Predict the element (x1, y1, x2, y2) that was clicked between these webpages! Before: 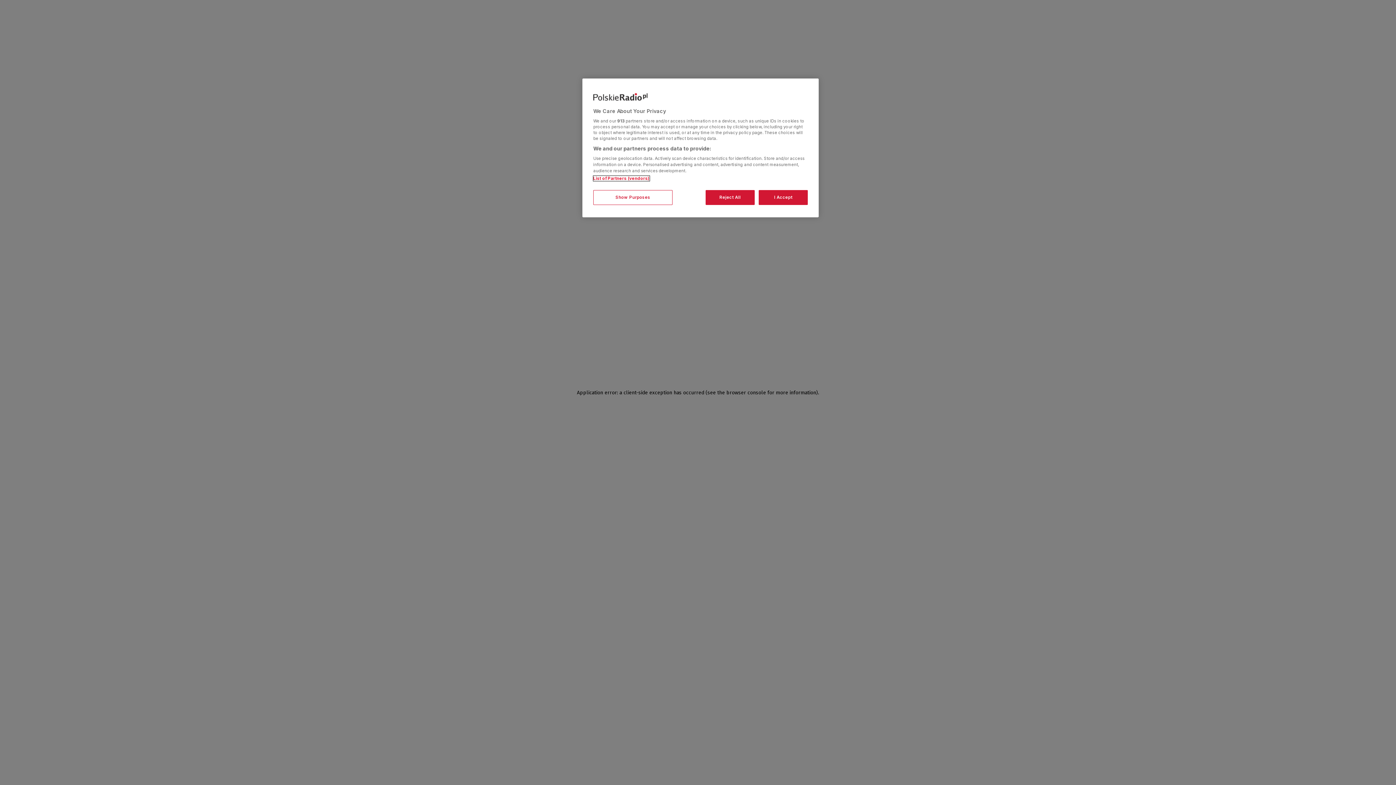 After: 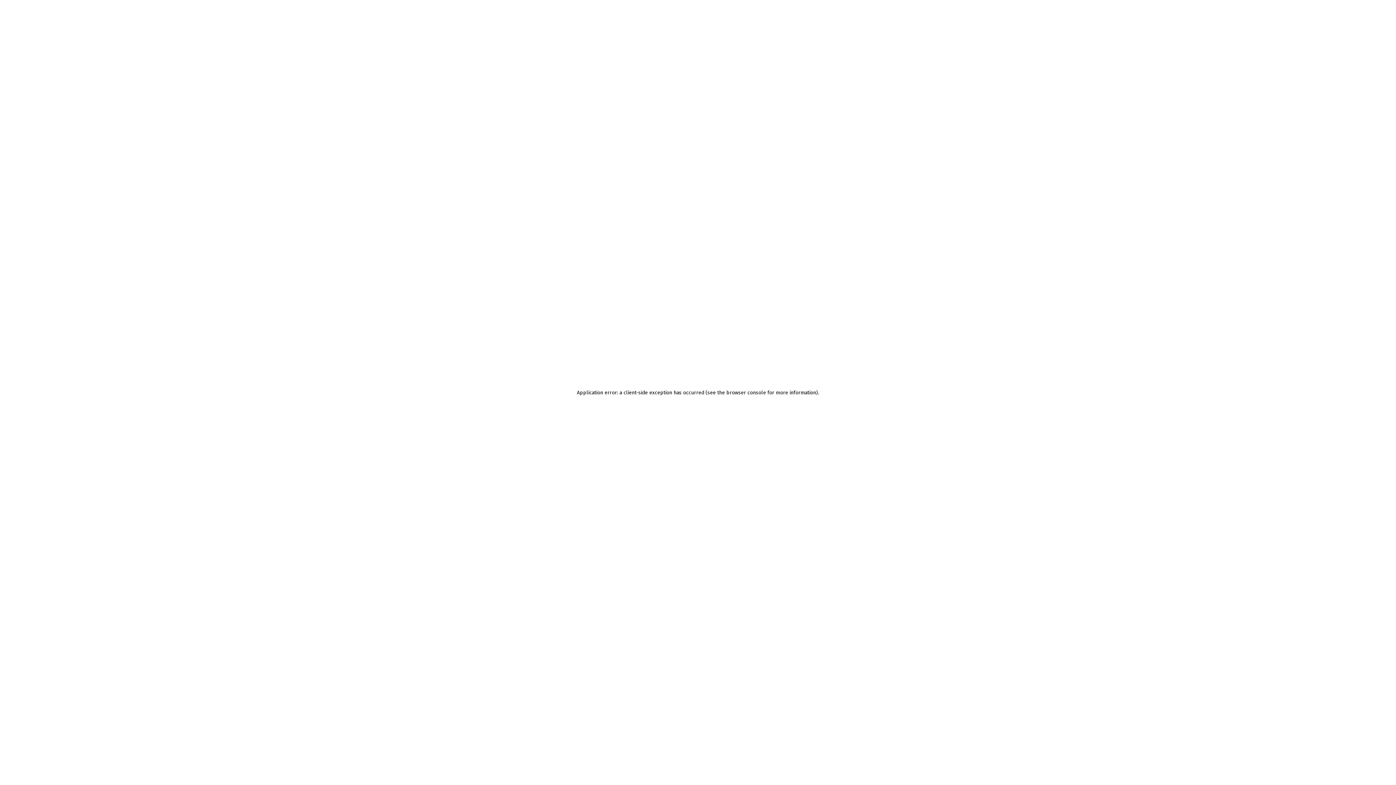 Action: label: Reject All bbox: (705, 190, 754, 205)